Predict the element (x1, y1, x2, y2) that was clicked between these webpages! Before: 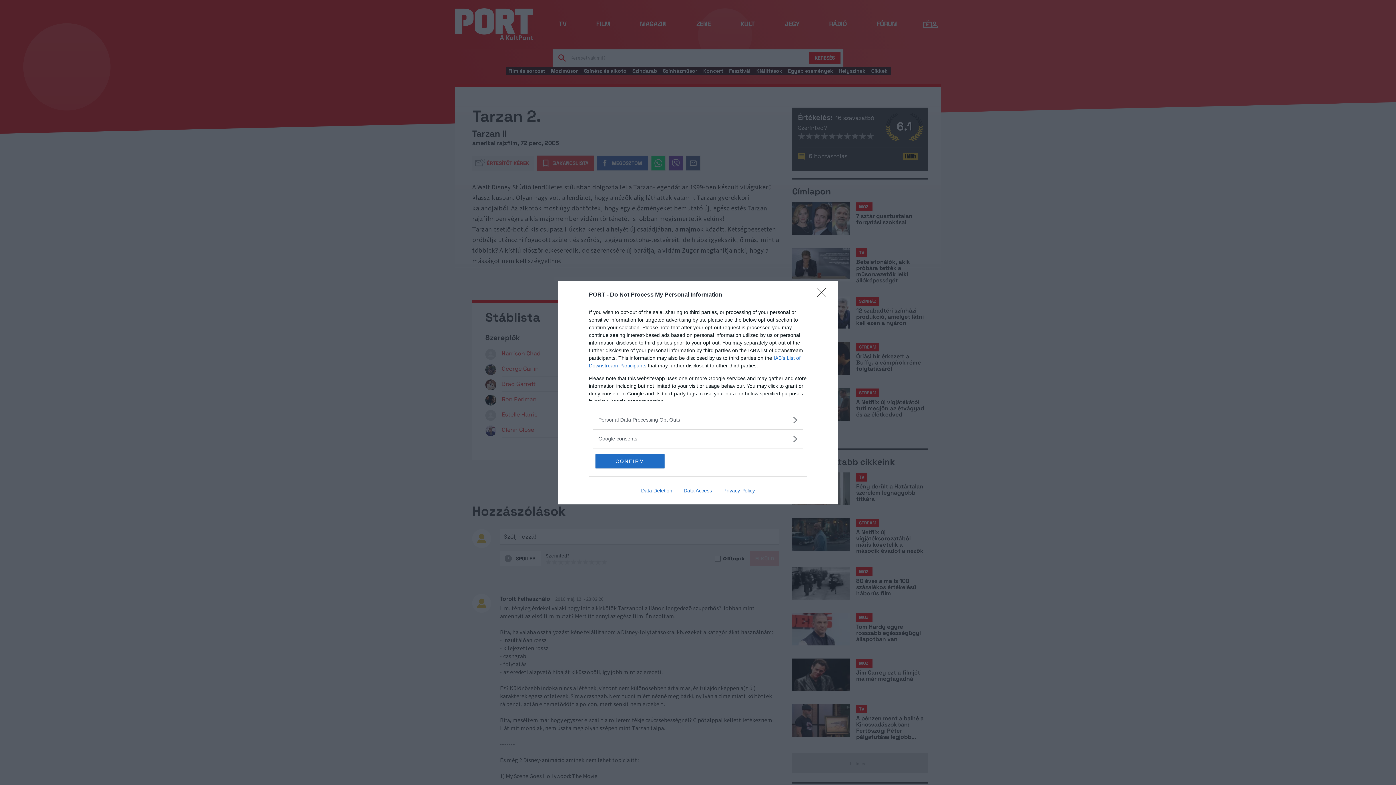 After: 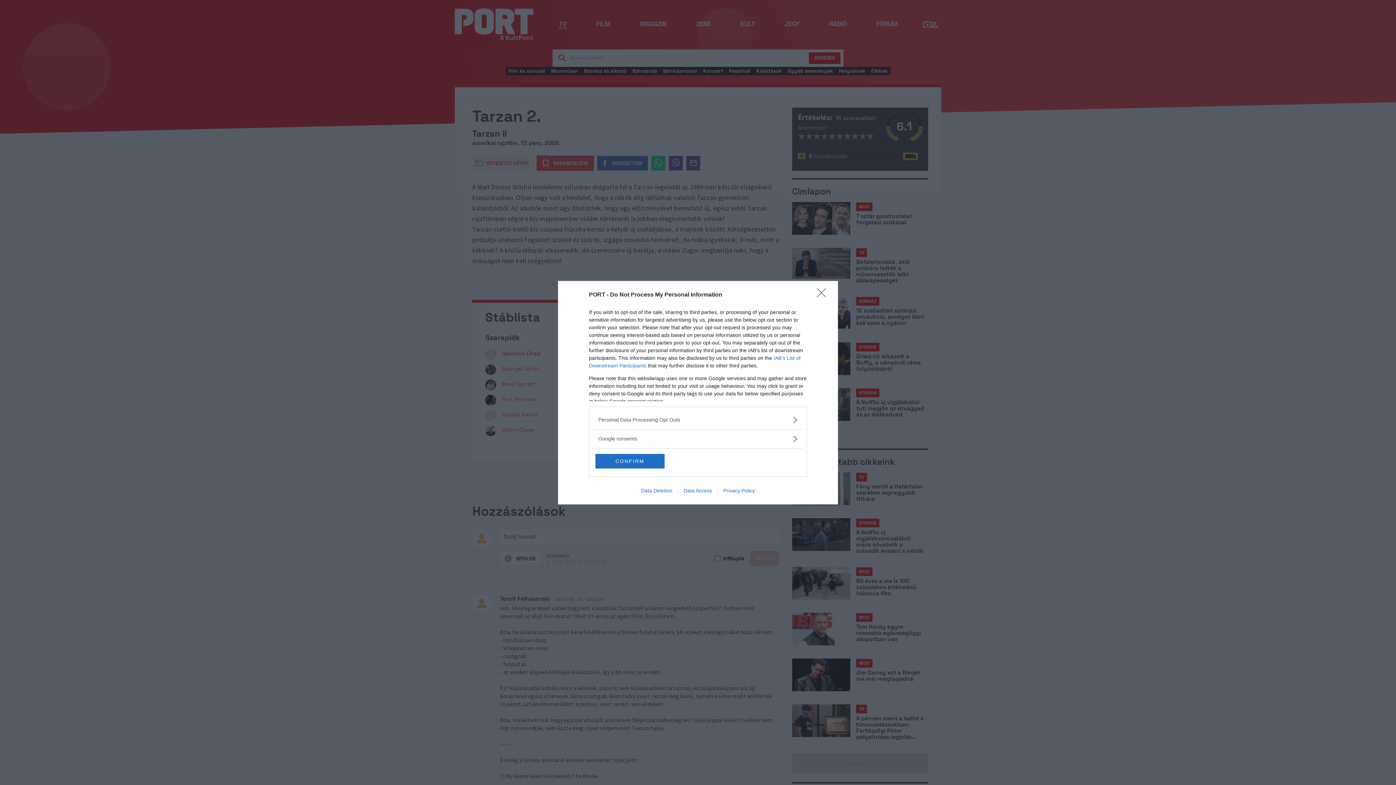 Action: label: Privacy Policy bbox: (717, 487, 760, 493)